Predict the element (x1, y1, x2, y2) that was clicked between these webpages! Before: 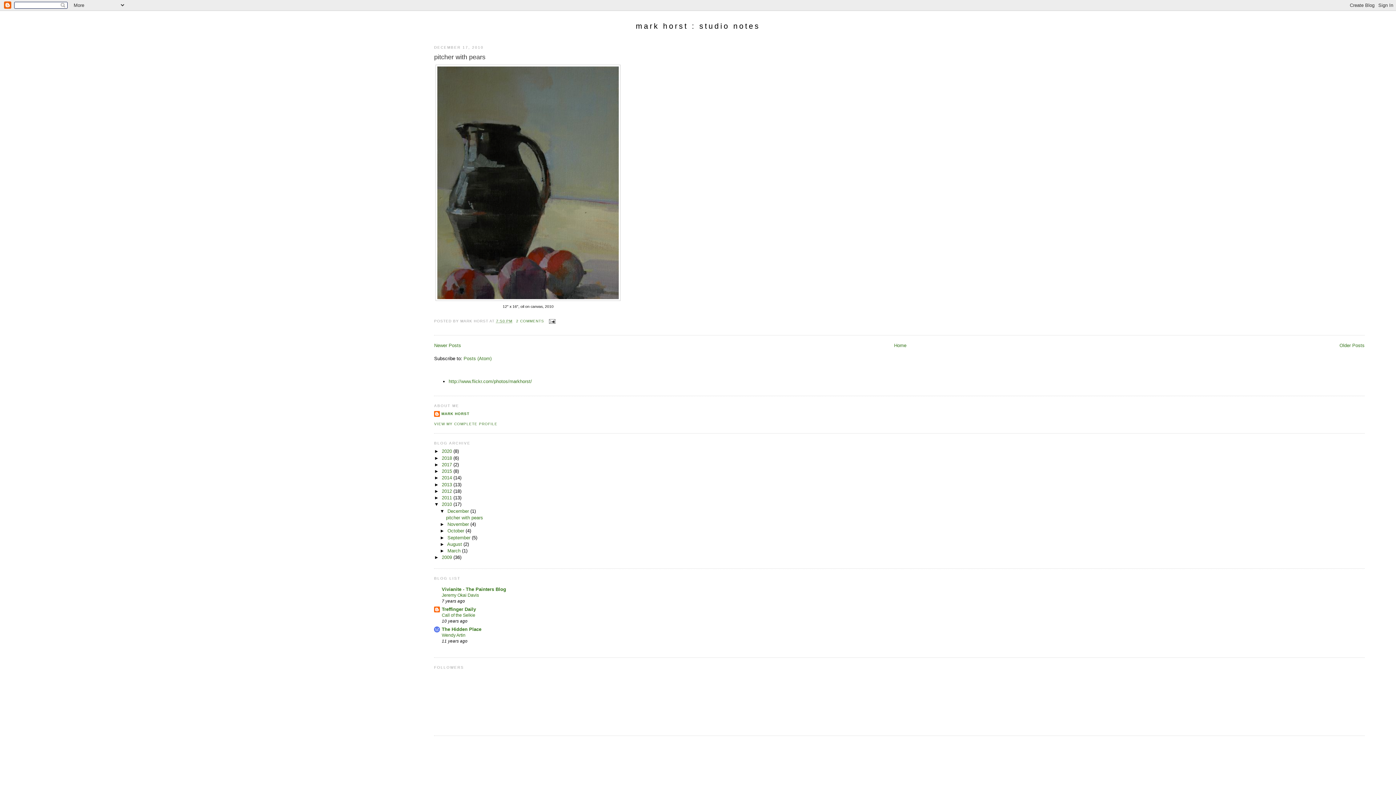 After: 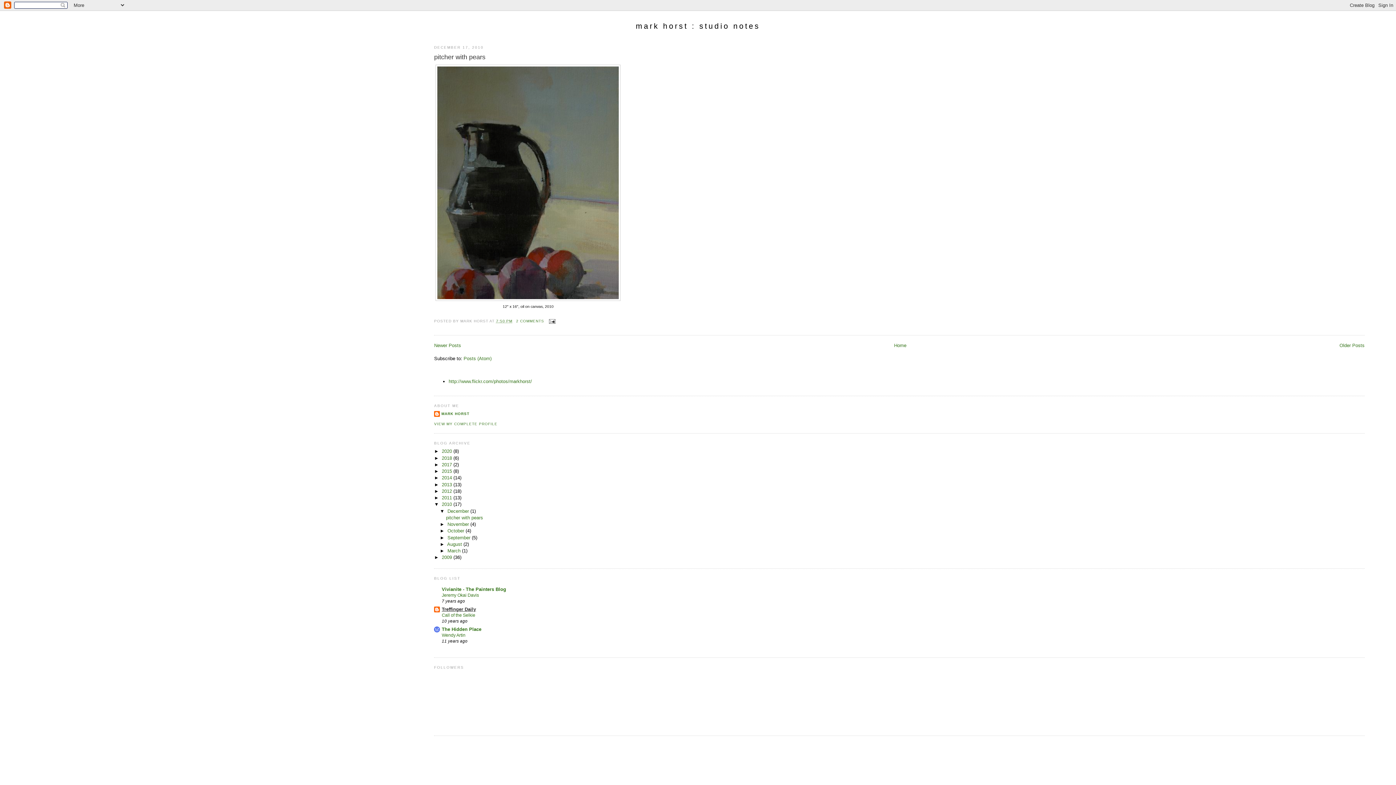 Action: label: Treffinger Daily bbox: (441, 606, 476, 612)